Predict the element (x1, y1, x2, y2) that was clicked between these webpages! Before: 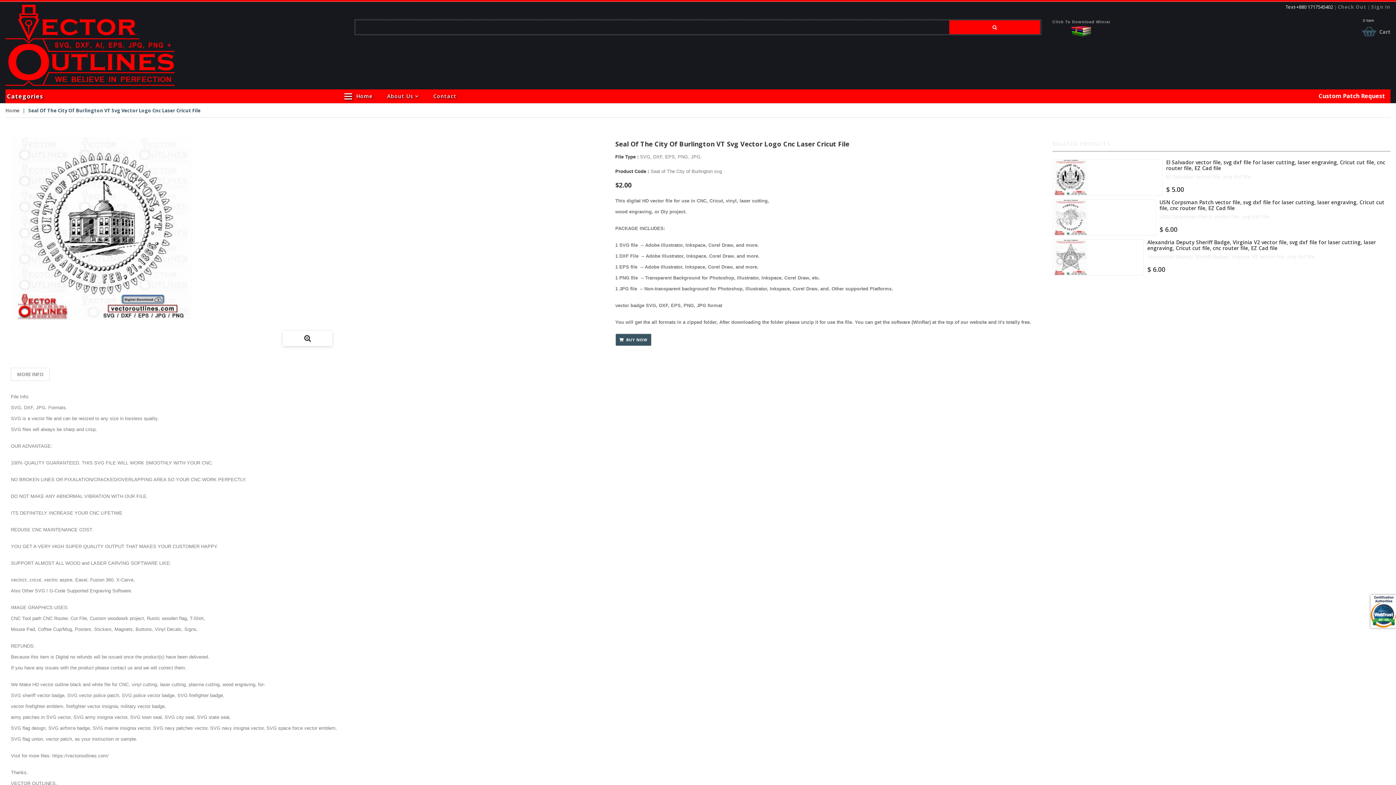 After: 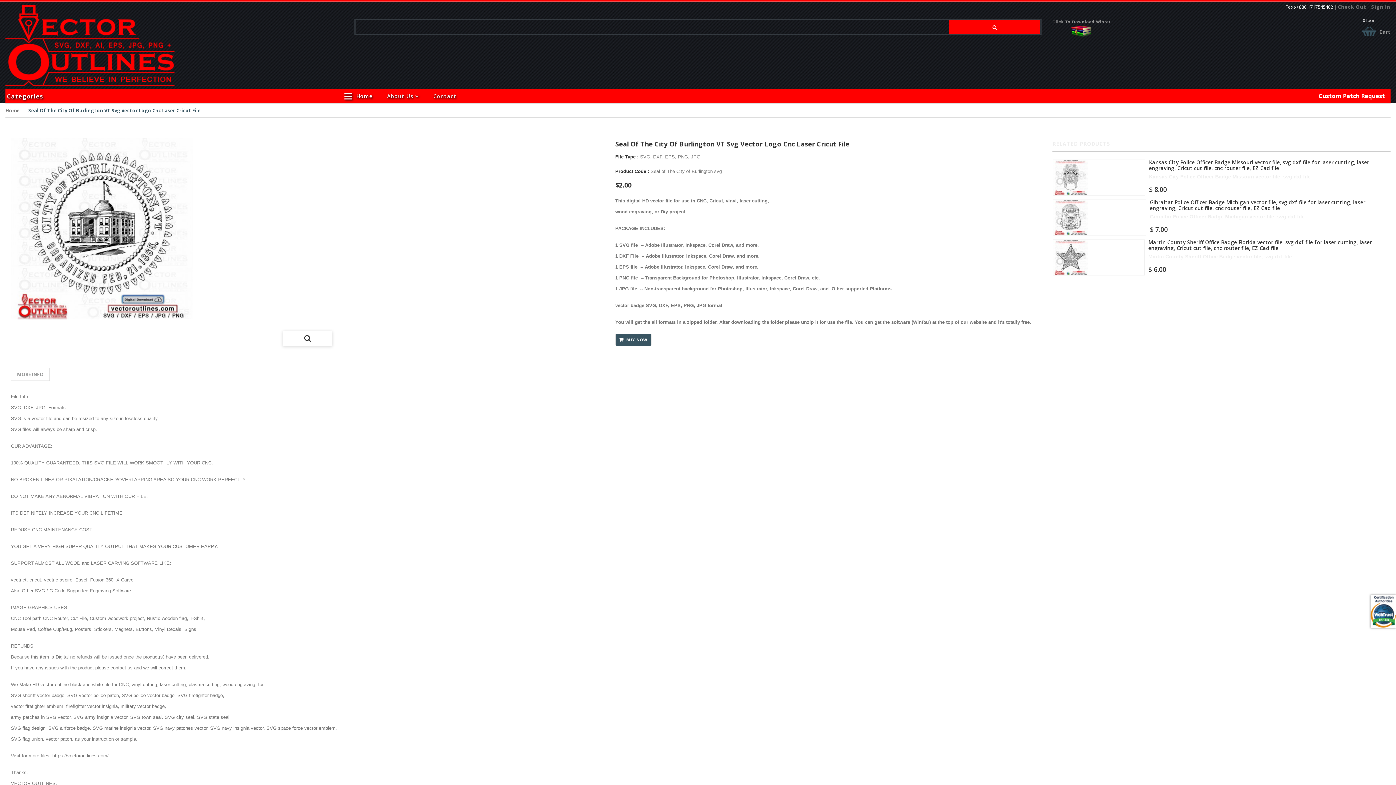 Action: label:  BUY NOW bbox: (615, 333, 651, 346)